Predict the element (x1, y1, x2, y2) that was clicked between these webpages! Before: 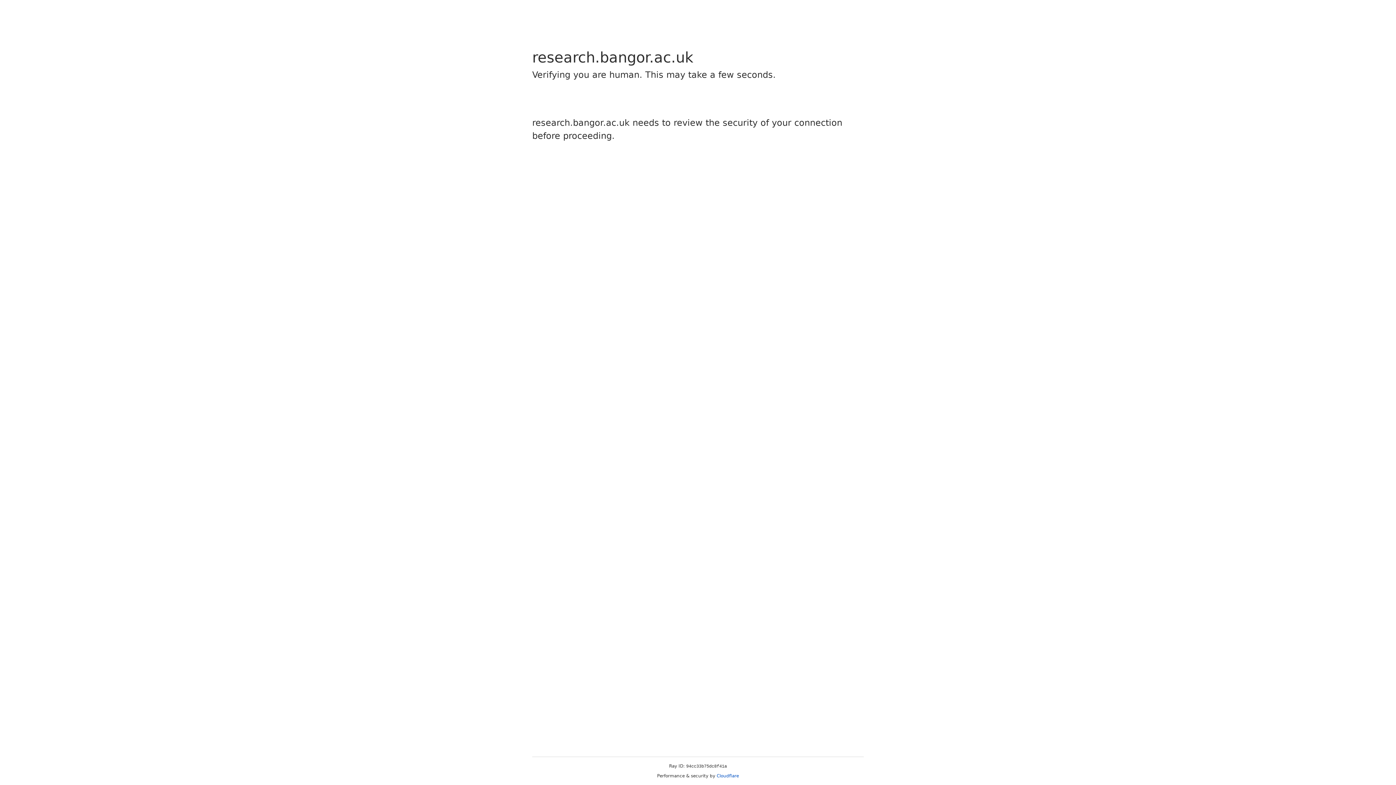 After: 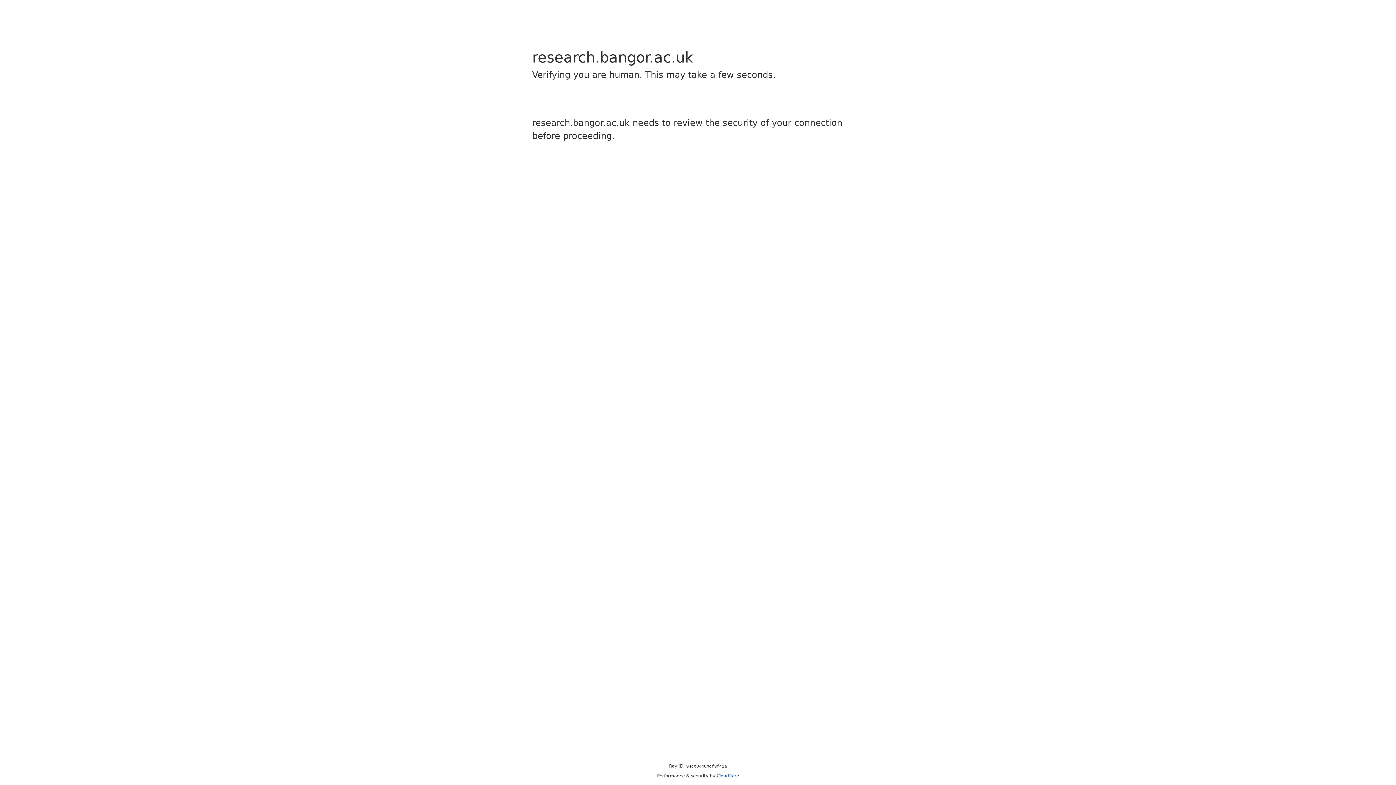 Action: label: Cloudflare bbox: (716, 773, 739, 778)